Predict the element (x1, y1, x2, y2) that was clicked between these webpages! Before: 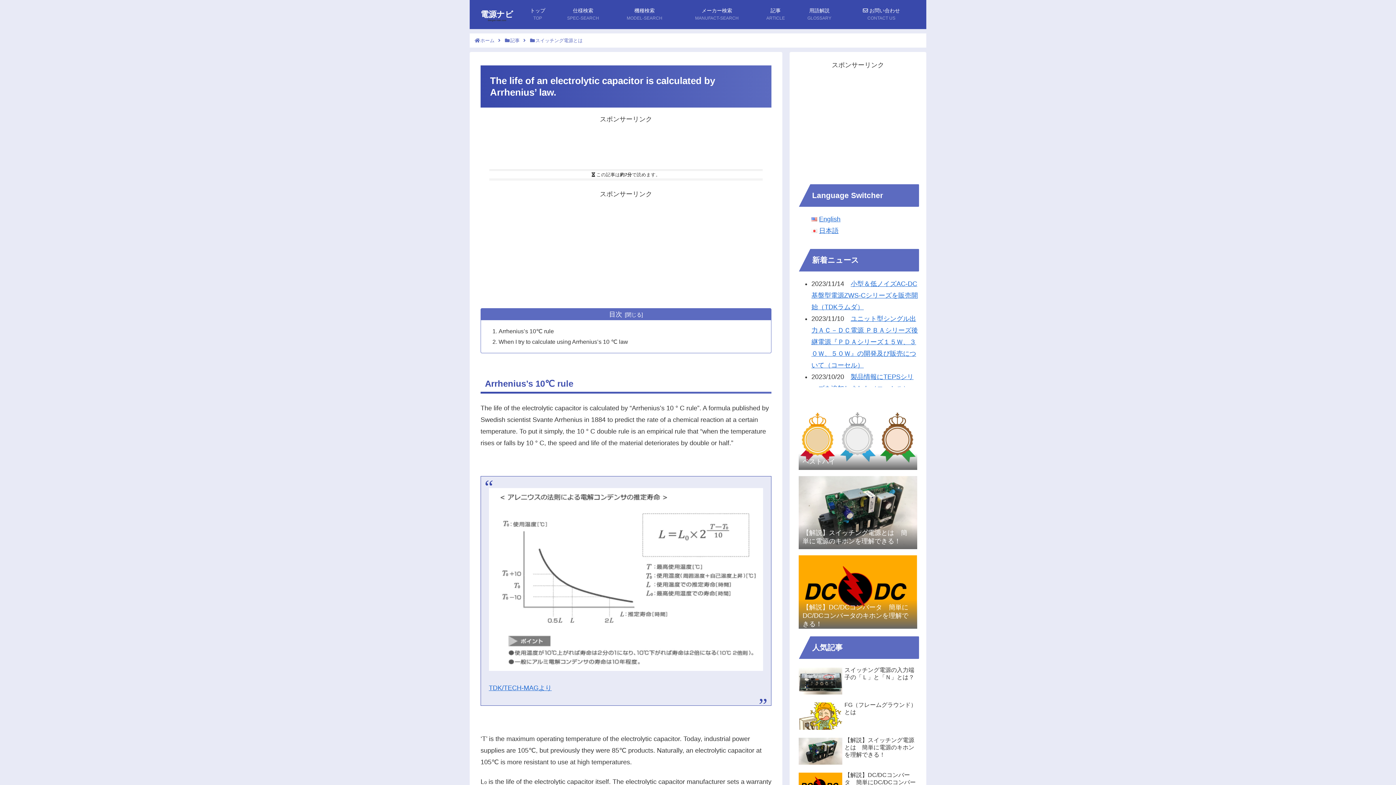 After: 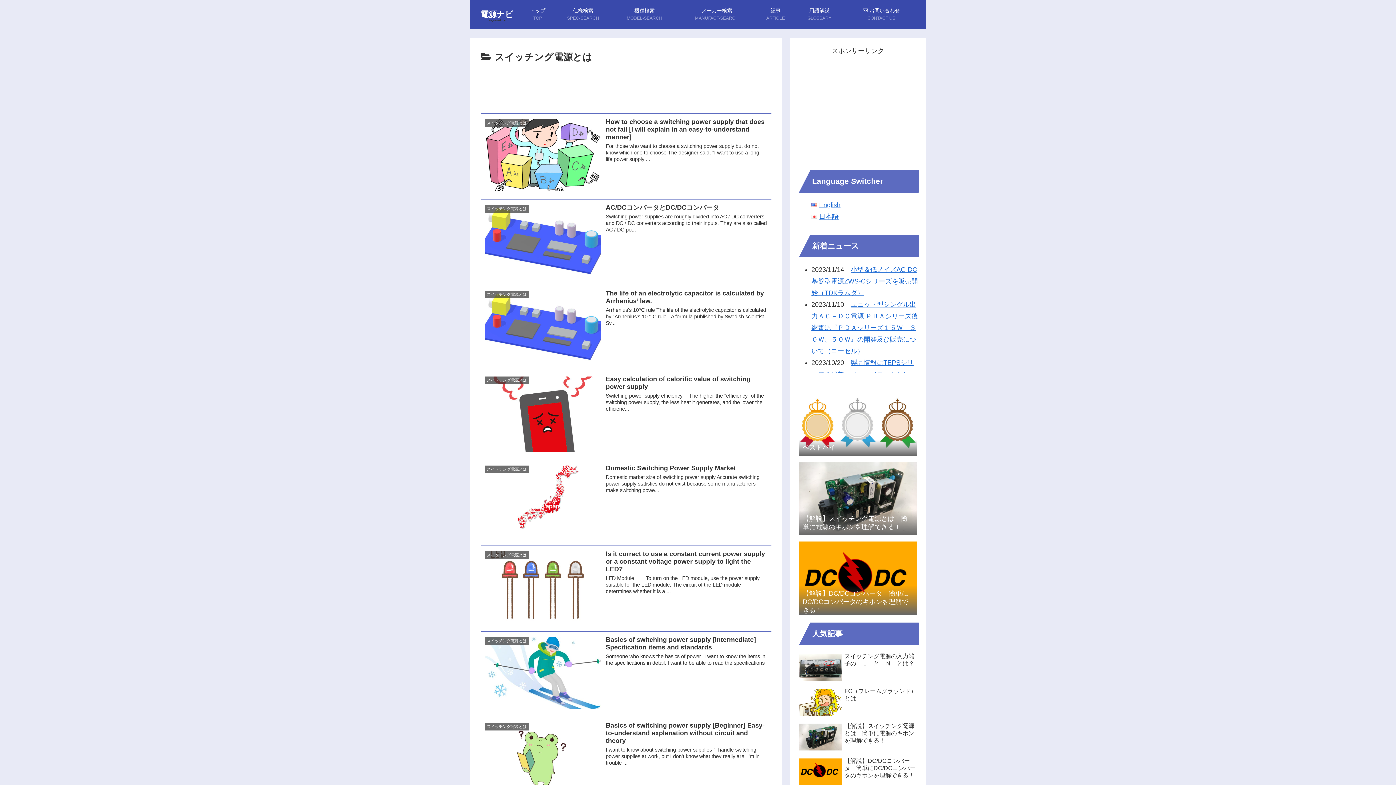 Action: label: スイッチング電源とは bbox: (535, 37, 582, 43)